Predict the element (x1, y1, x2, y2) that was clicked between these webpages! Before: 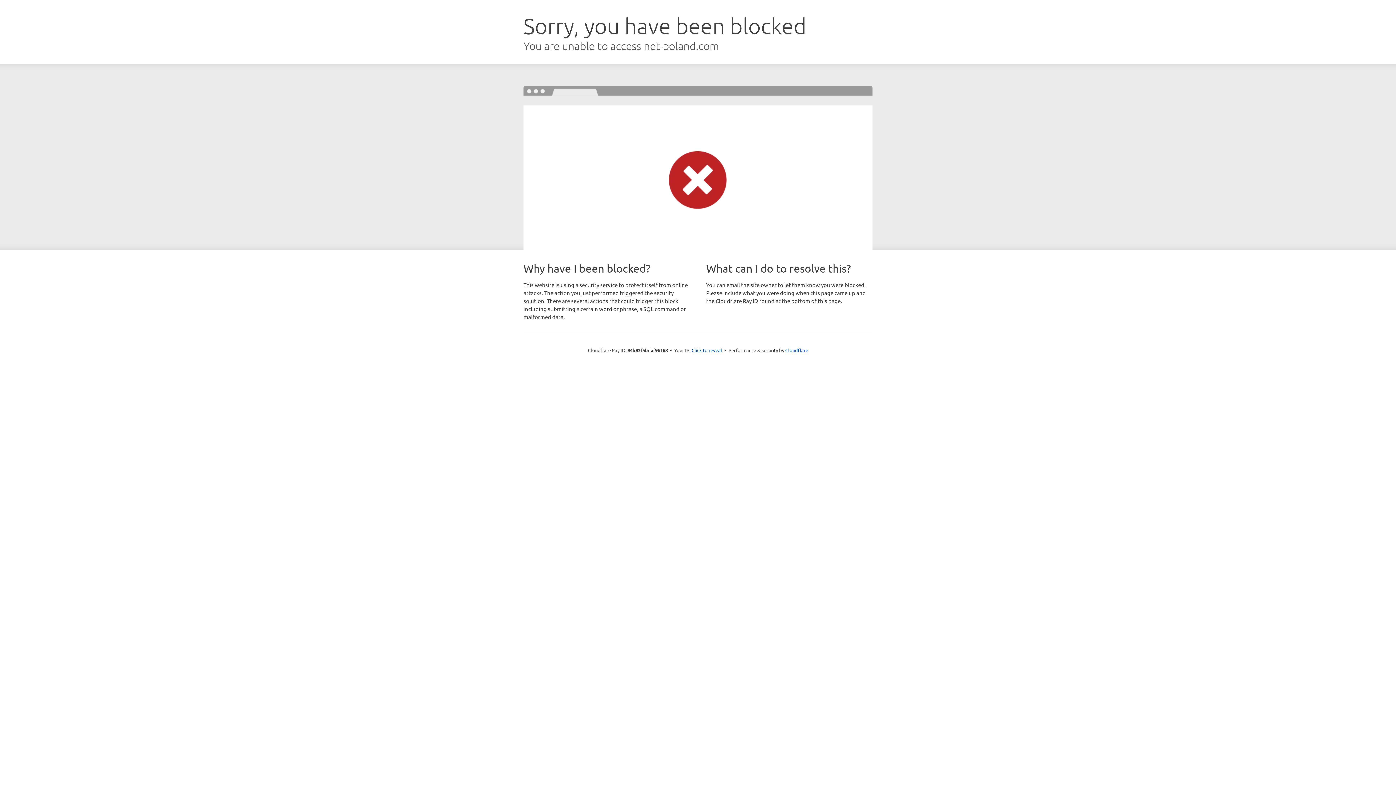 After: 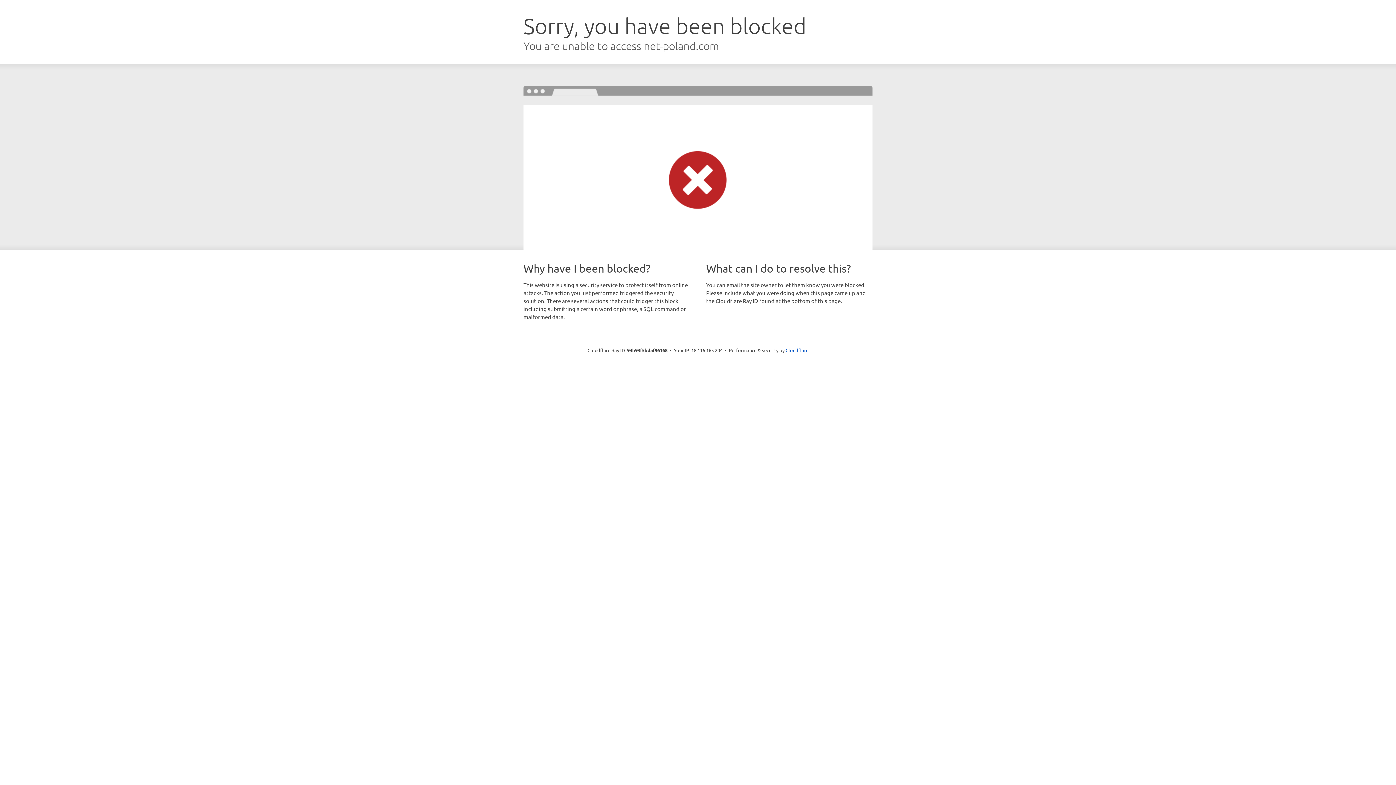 Action: bbox: (691, 346, 722, 353) label: Click to reveal